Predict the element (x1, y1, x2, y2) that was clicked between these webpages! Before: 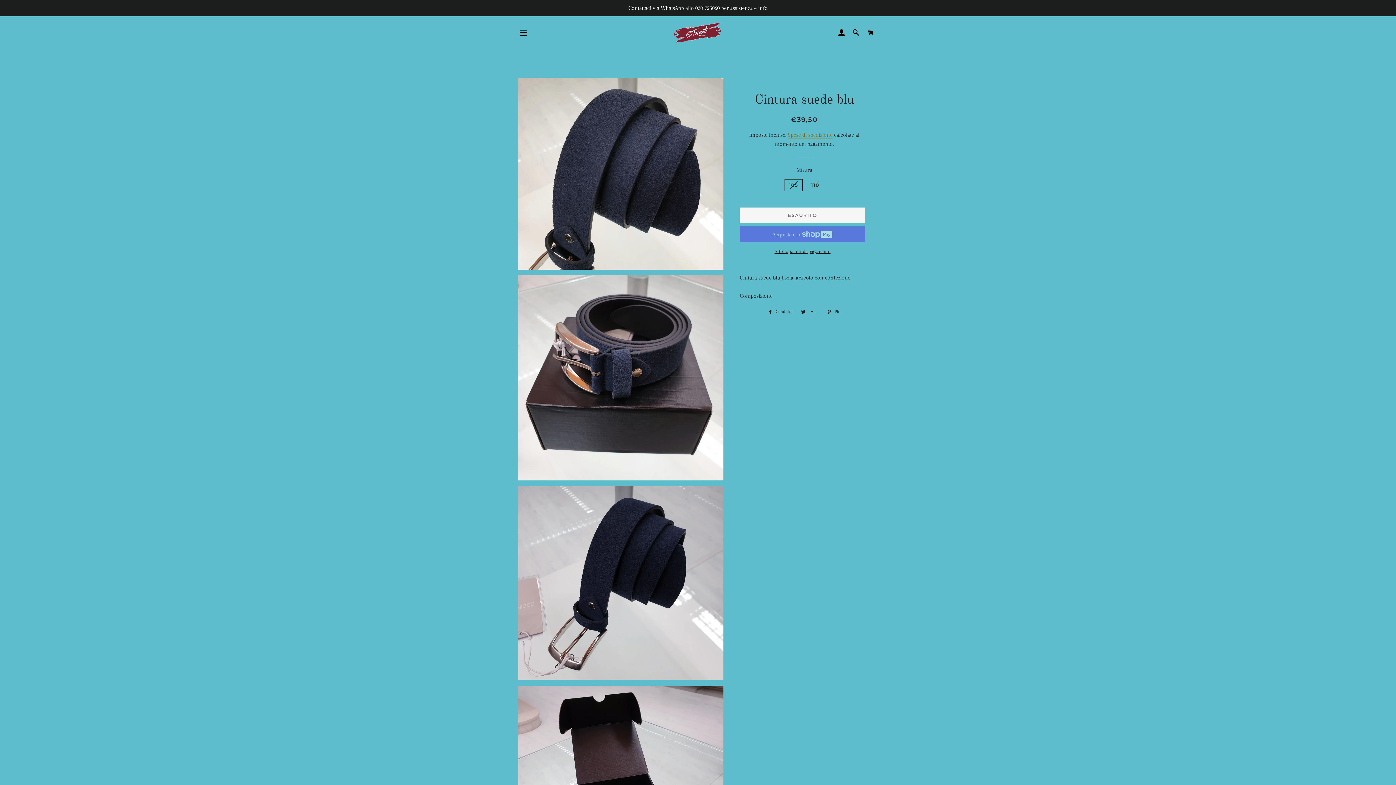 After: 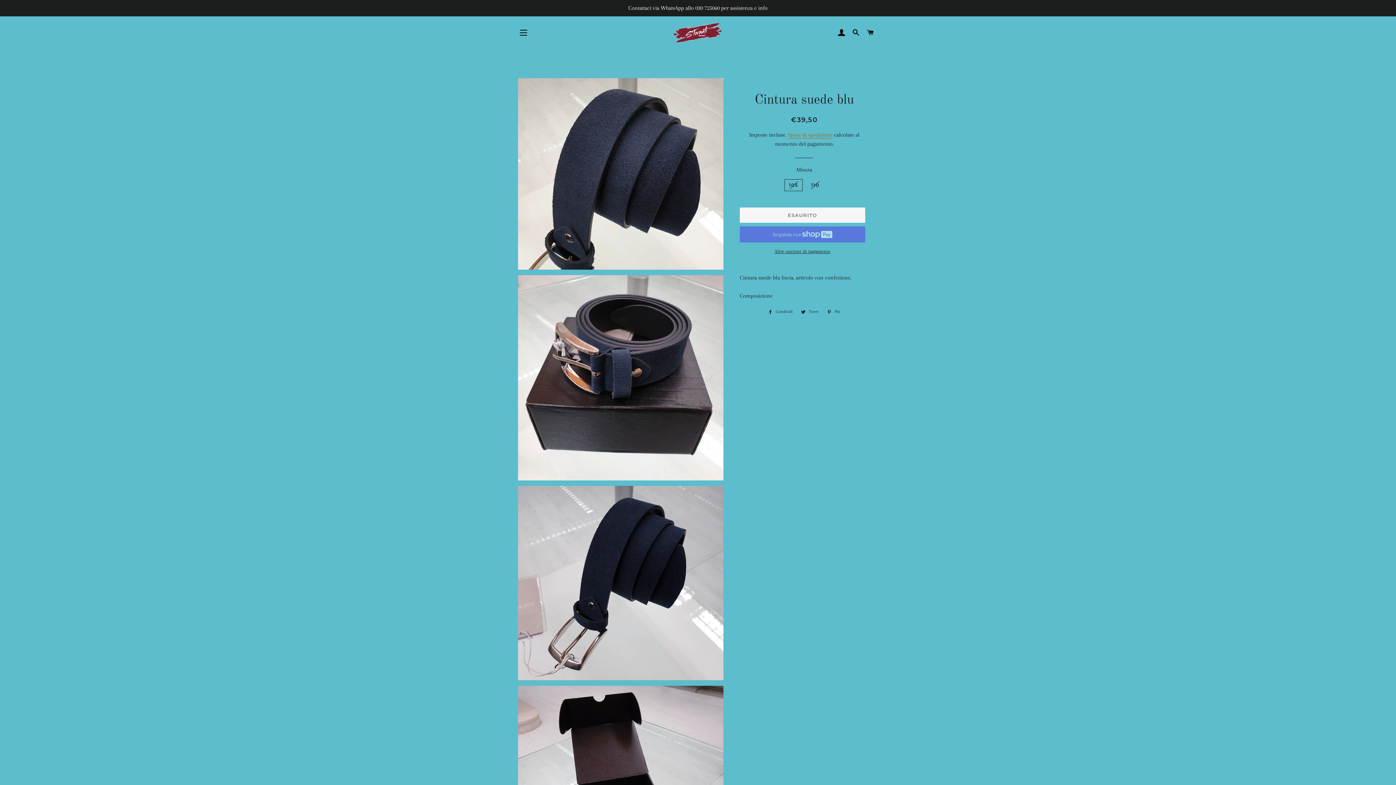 Action: label:  Pin
Pinna su Pinterest bbox: (823, 308, 844, 316)